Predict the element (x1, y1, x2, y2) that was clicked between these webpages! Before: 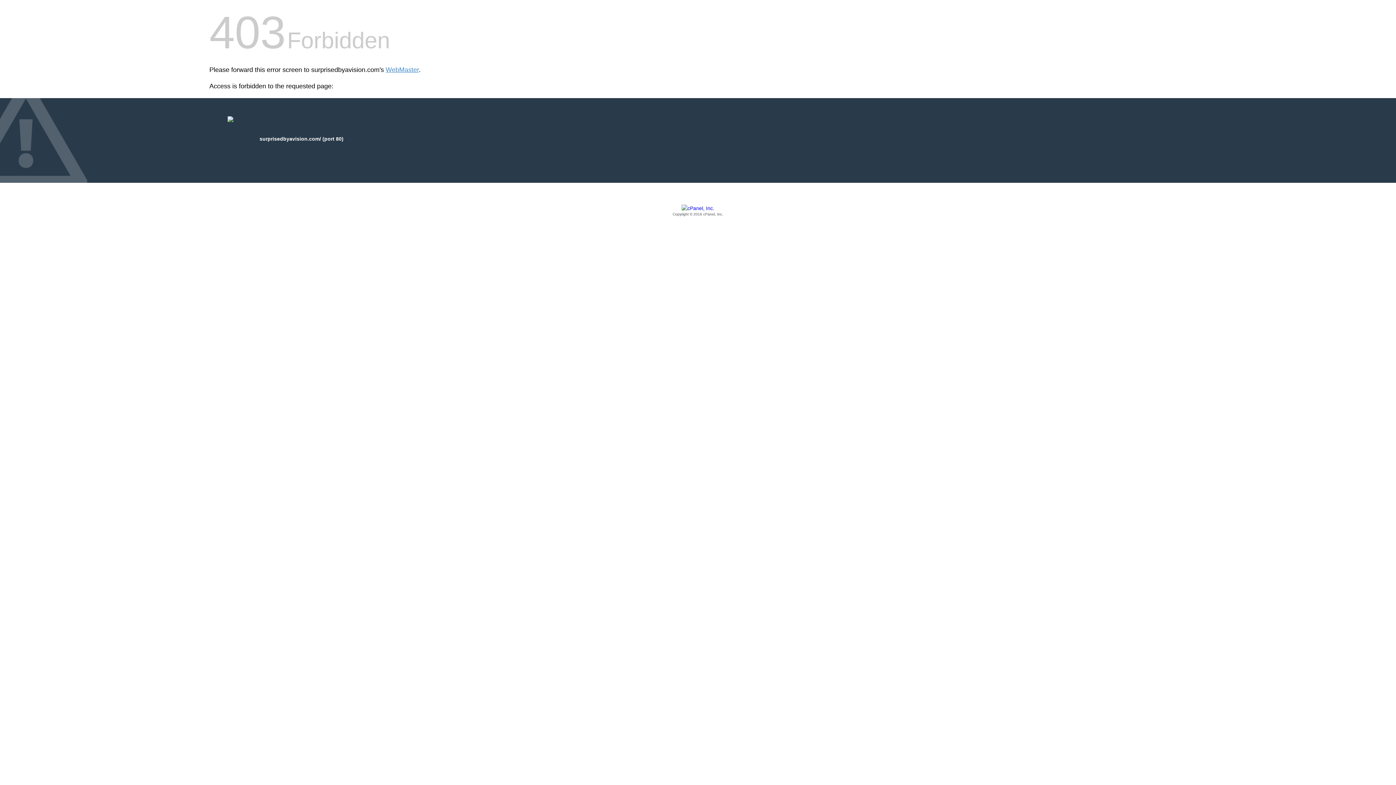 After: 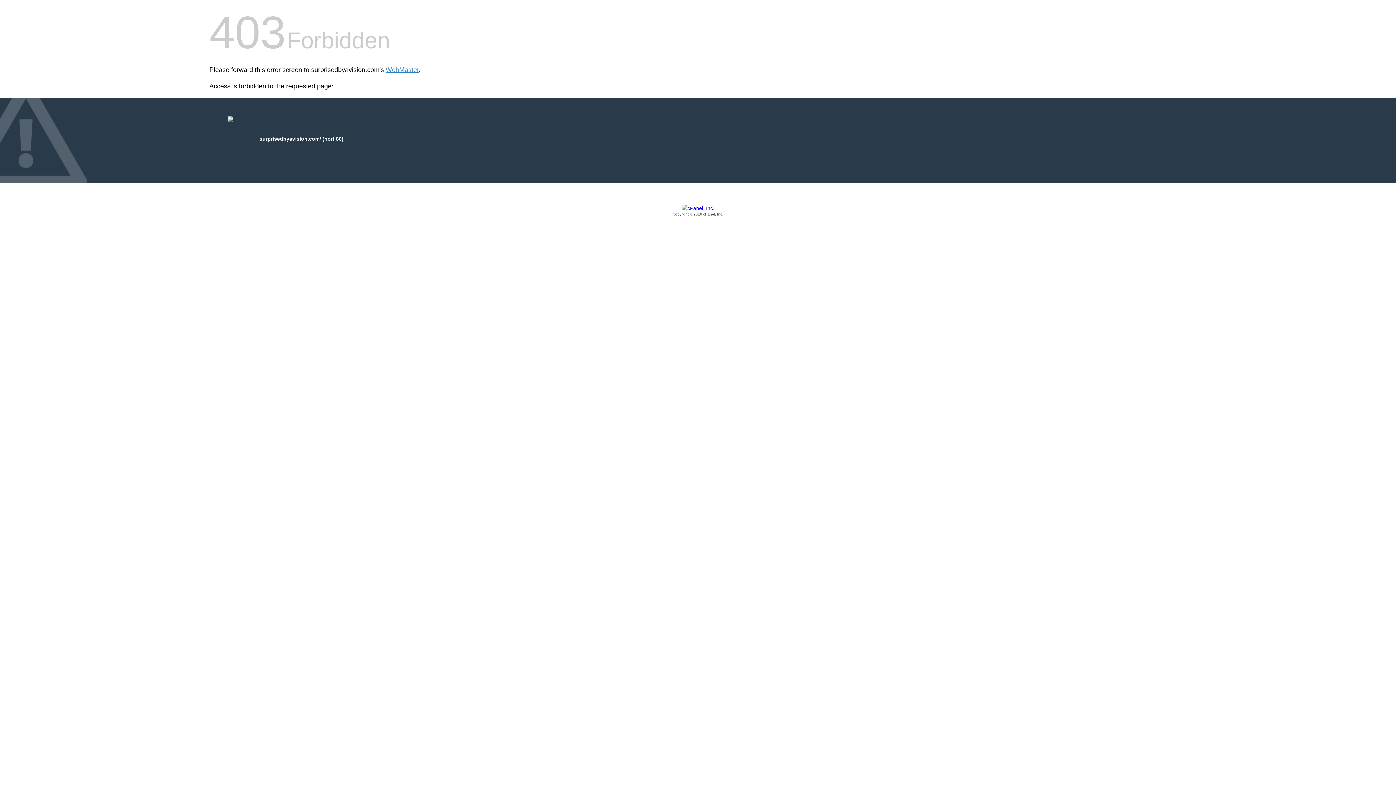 Action: bbox: (209, 205, 1186, 217) label: Copyright © 2016 cPanel, Inc.